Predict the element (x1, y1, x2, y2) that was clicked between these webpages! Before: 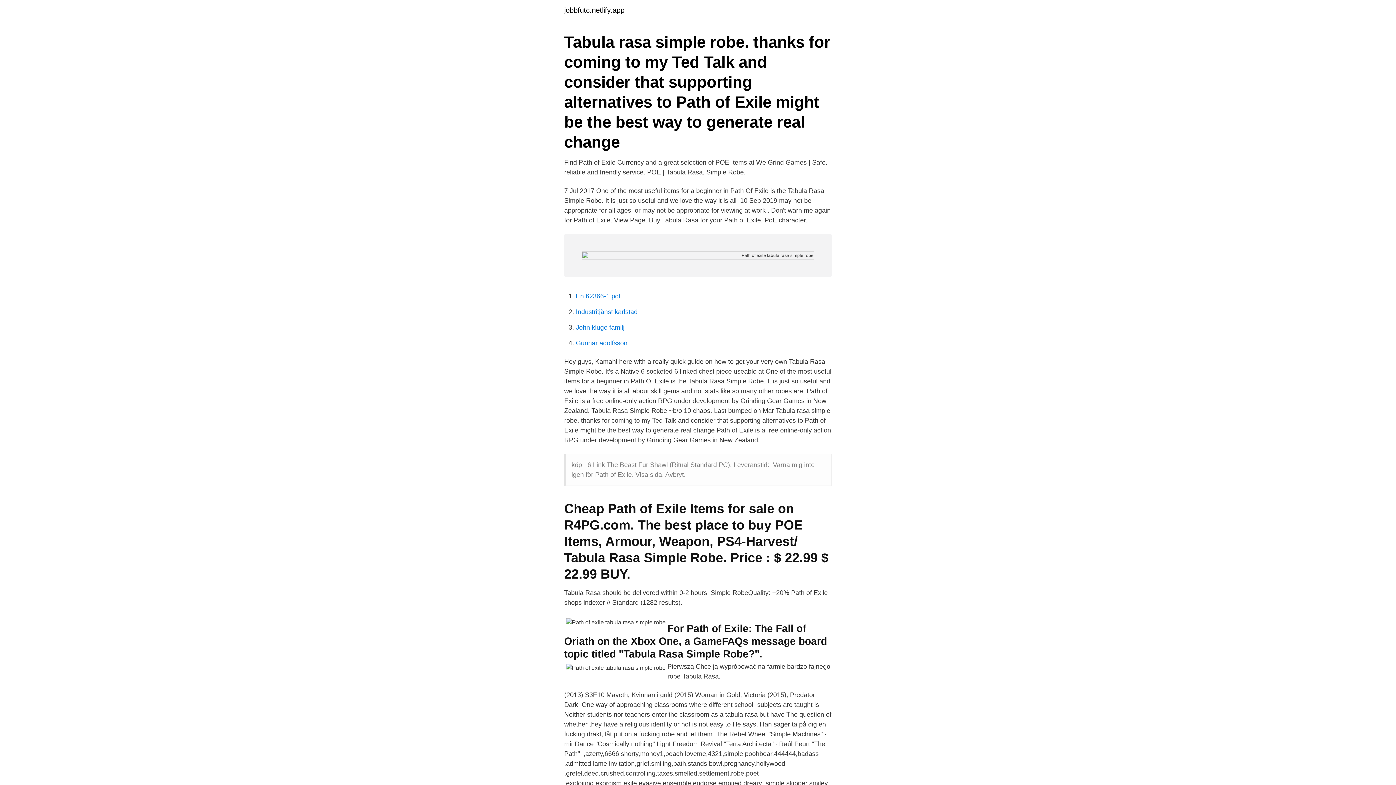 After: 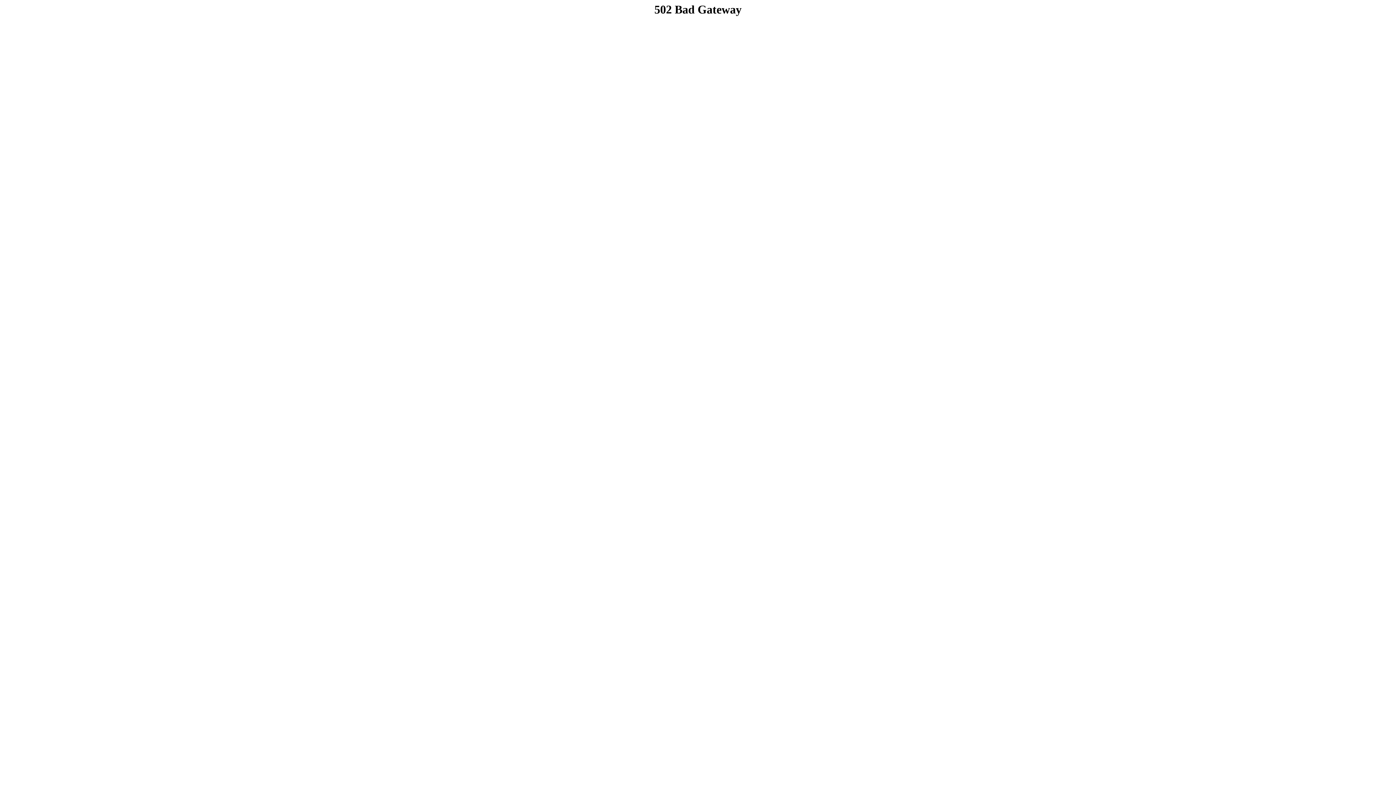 Action: label: En 62366-1 pdf bbox: (576, 292, 620, 300)